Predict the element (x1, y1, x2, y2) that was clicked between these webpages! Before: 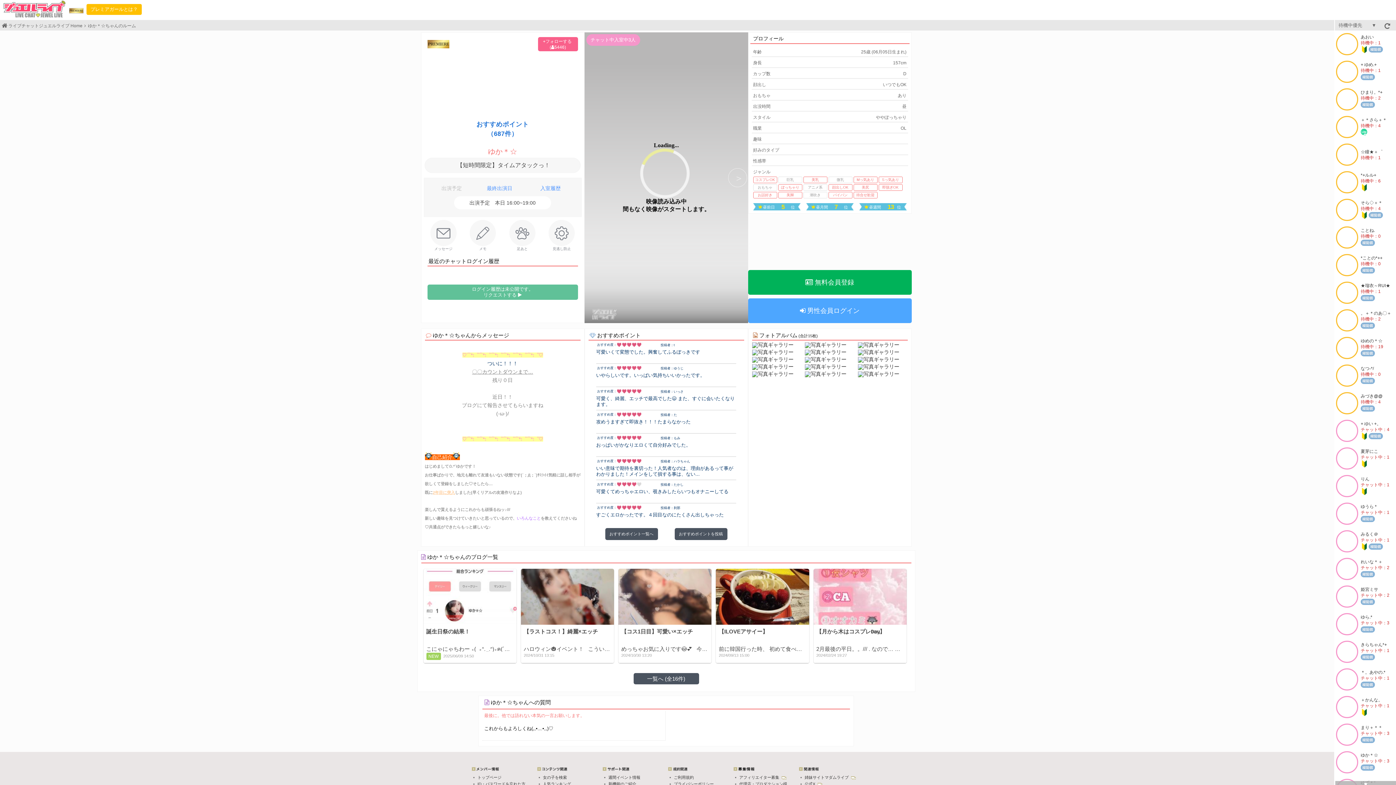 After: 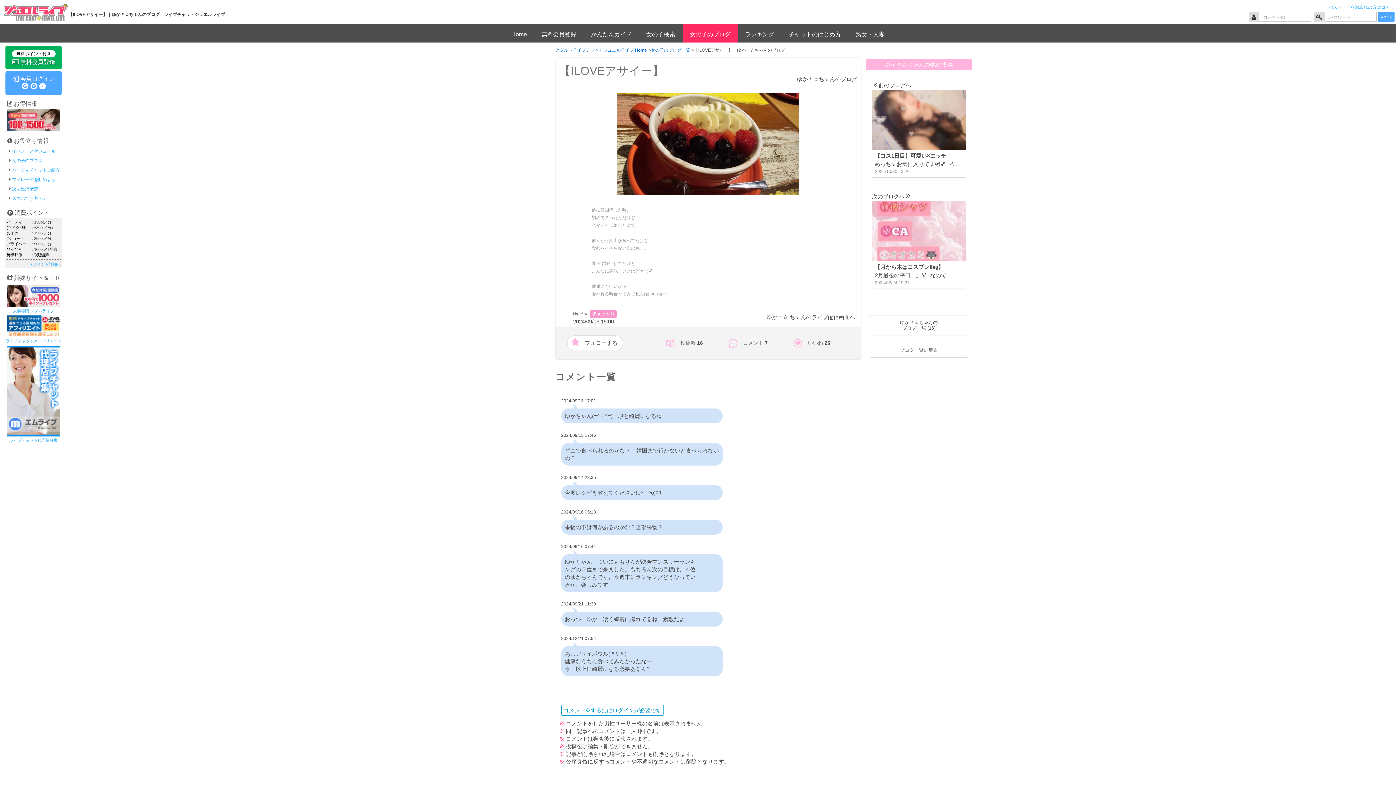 Action: label: 【ILOVEアサイー】

前に韓国行った時、 初めて食べたんだけど ハマってしまったよ笑   前々から姉上が食べてたけど 食欲をそそらないあの色。。   食べず嫌いしてたけど こんなに美味しいとは(*´⚰︎`*)💕   健康にもいいから 食べれる時食べてみてねん(◍¯∀¯◍)ﾋﾋ

2024/09/13 15:00 bbox: (716, 569, 809, 663)